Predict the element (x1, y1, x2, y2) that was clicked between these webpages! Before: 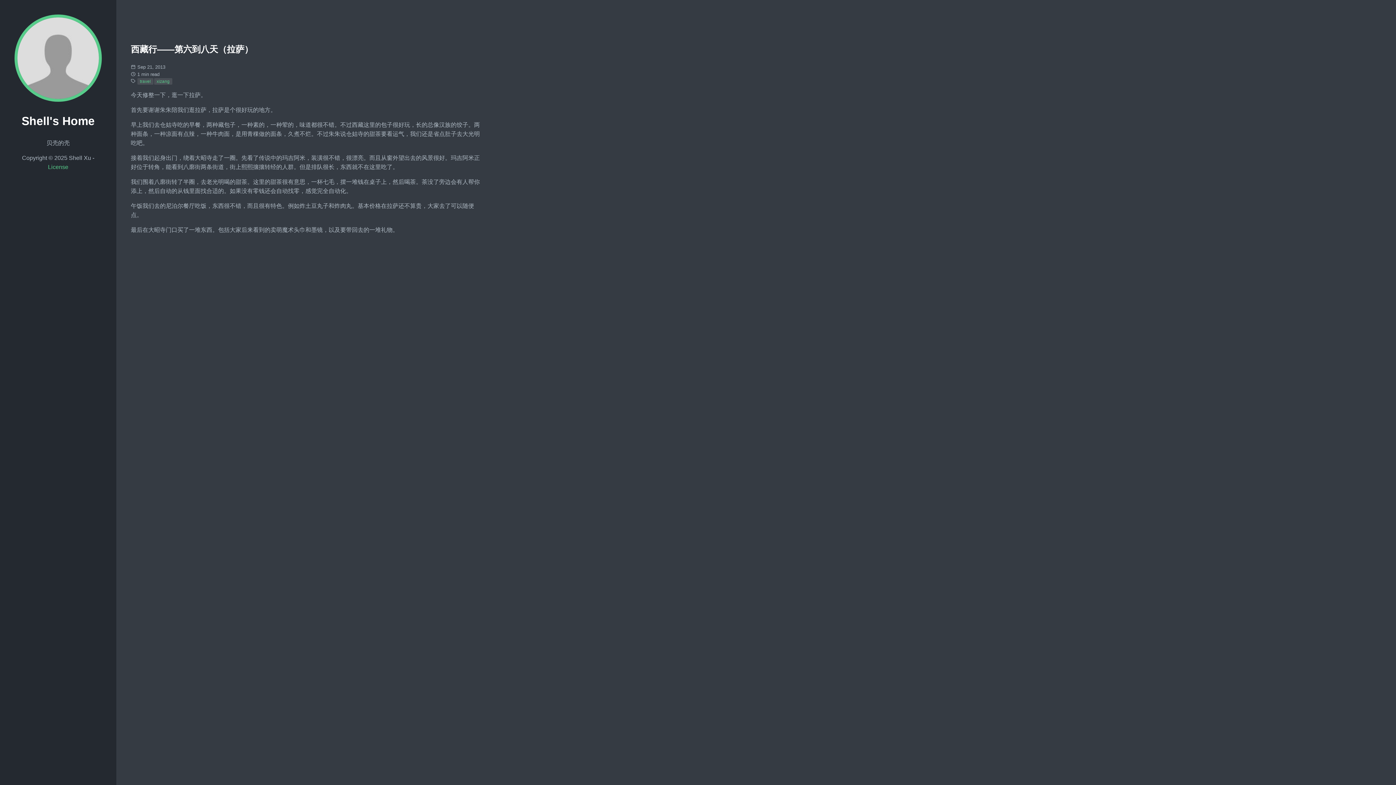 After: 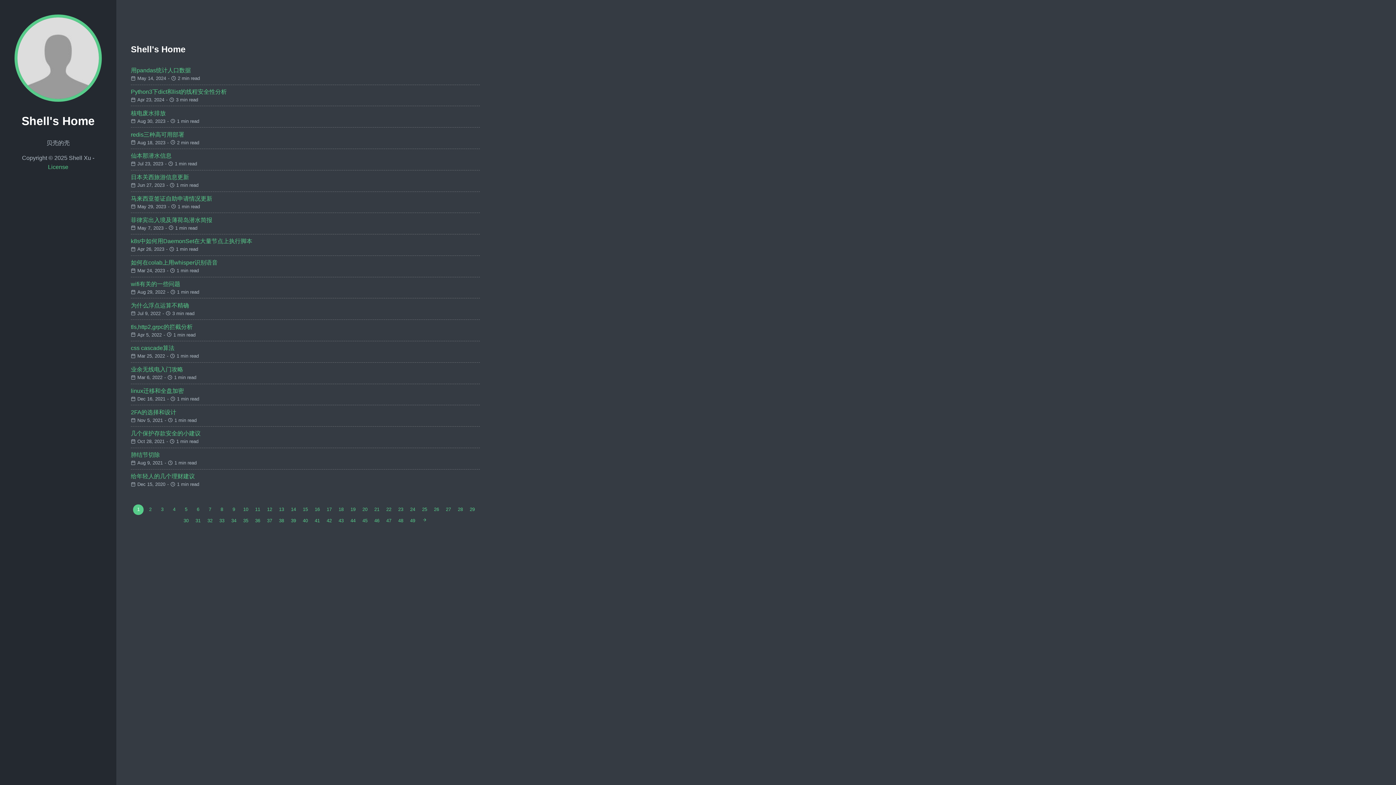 Action: bbox: (14, 96, 101, 102)